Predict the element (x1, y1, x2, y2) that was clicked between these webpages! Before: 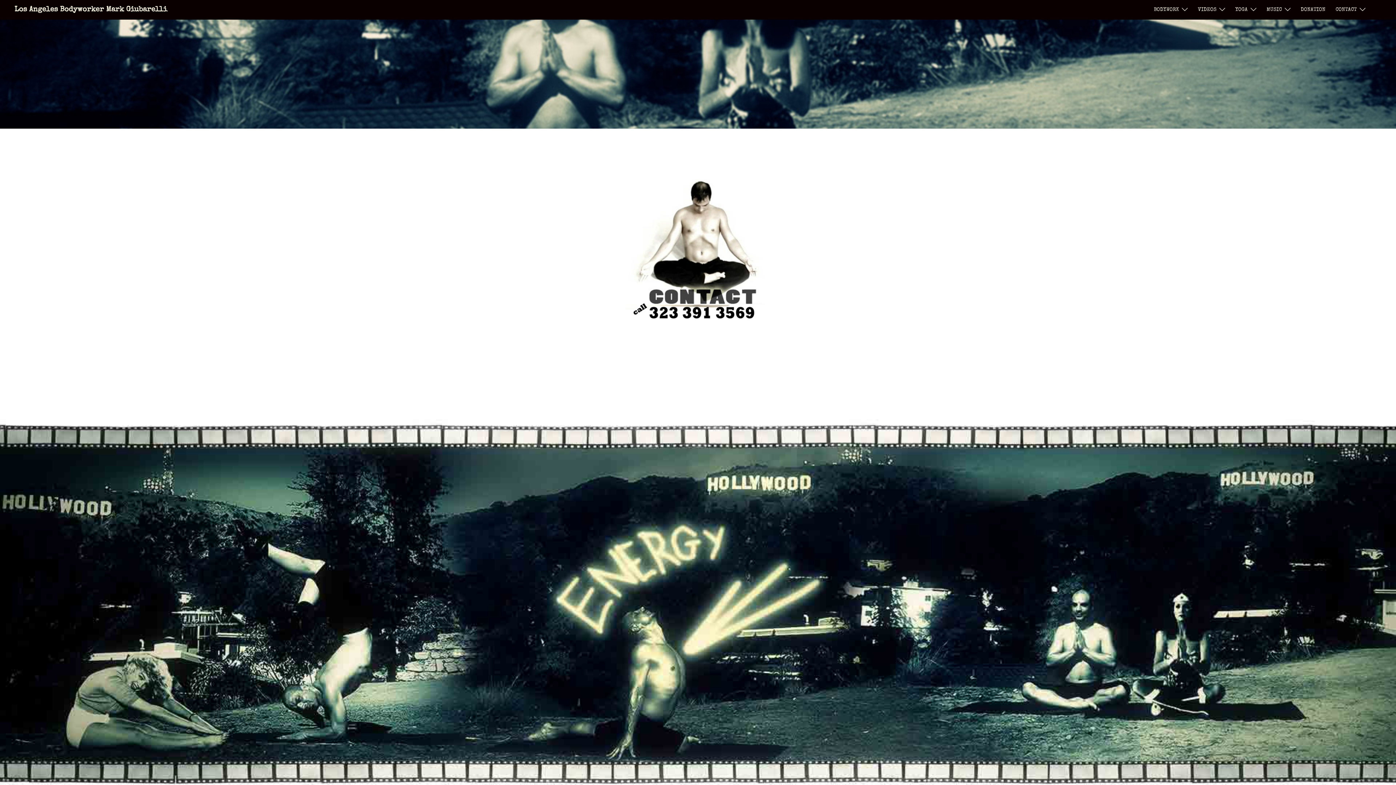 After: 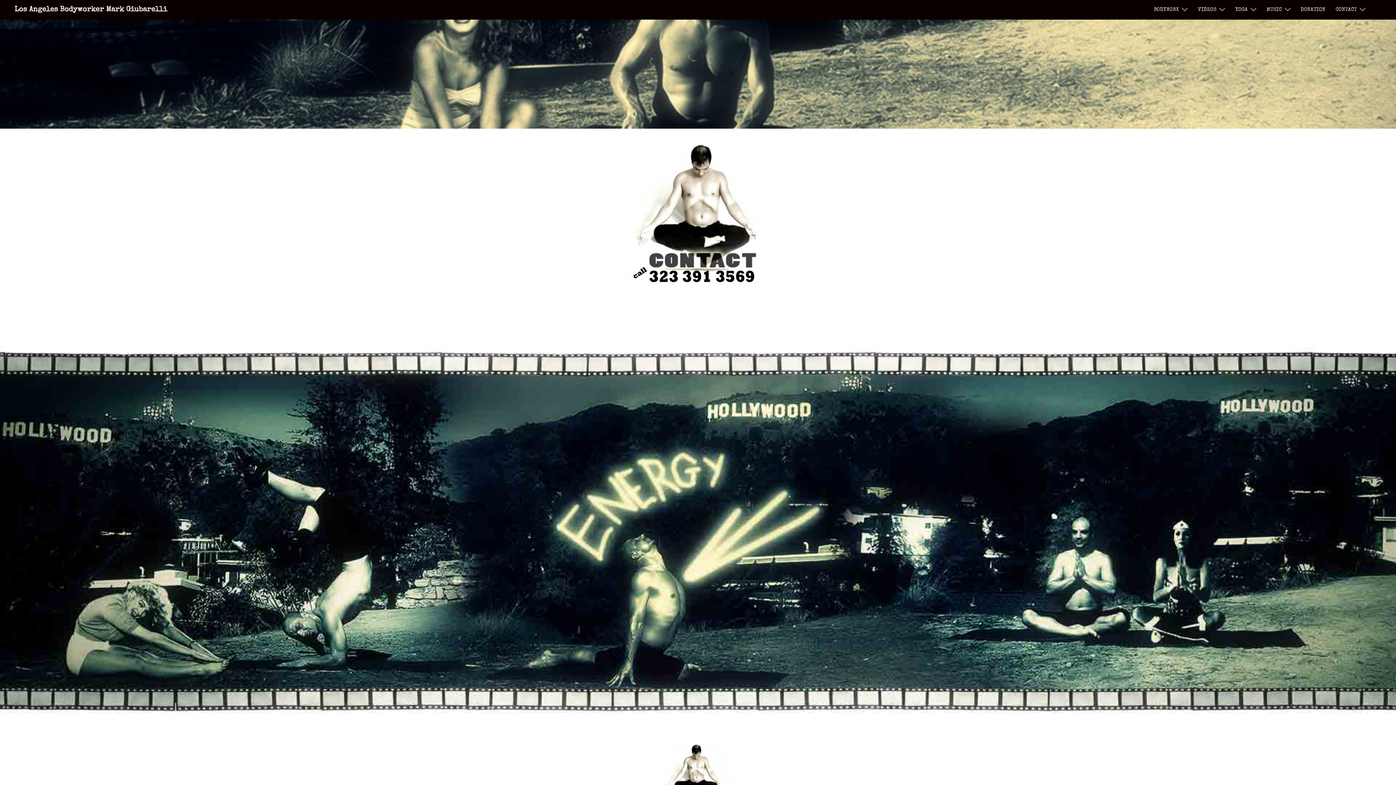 Action: bbox: (1336, 5, 1357, 14) label: CONTACT